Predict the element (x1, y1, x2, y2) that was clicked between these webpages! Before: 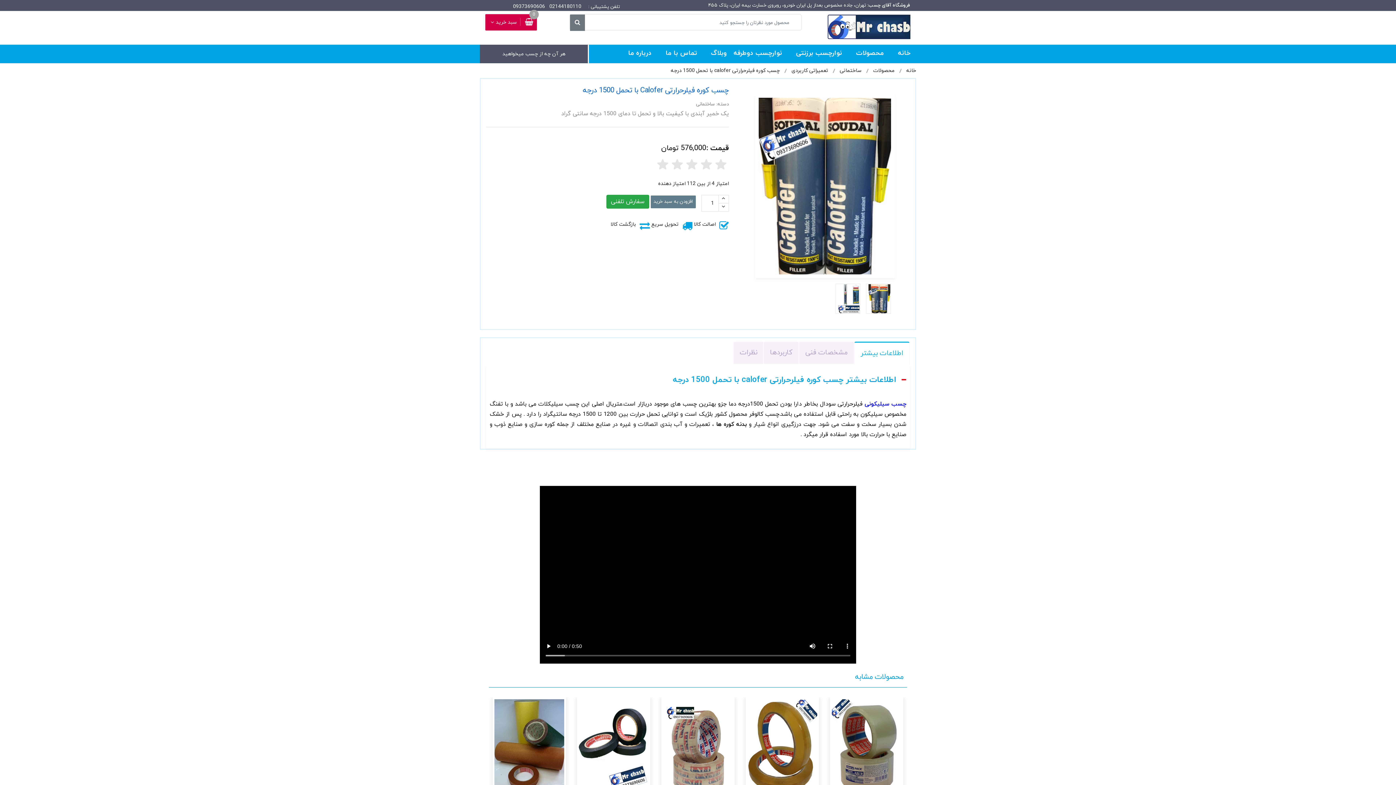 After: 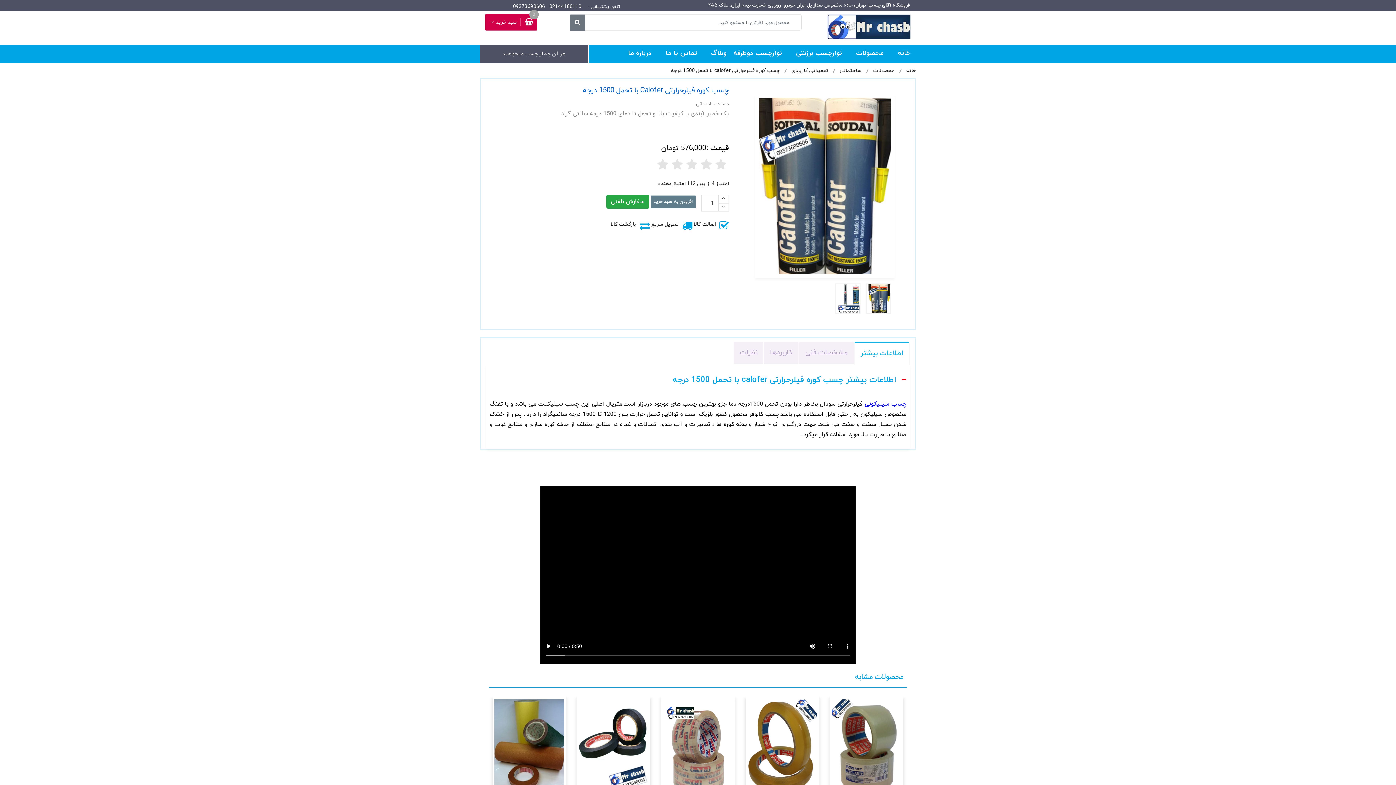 Action: bbox: (866, 284, 890, 313)